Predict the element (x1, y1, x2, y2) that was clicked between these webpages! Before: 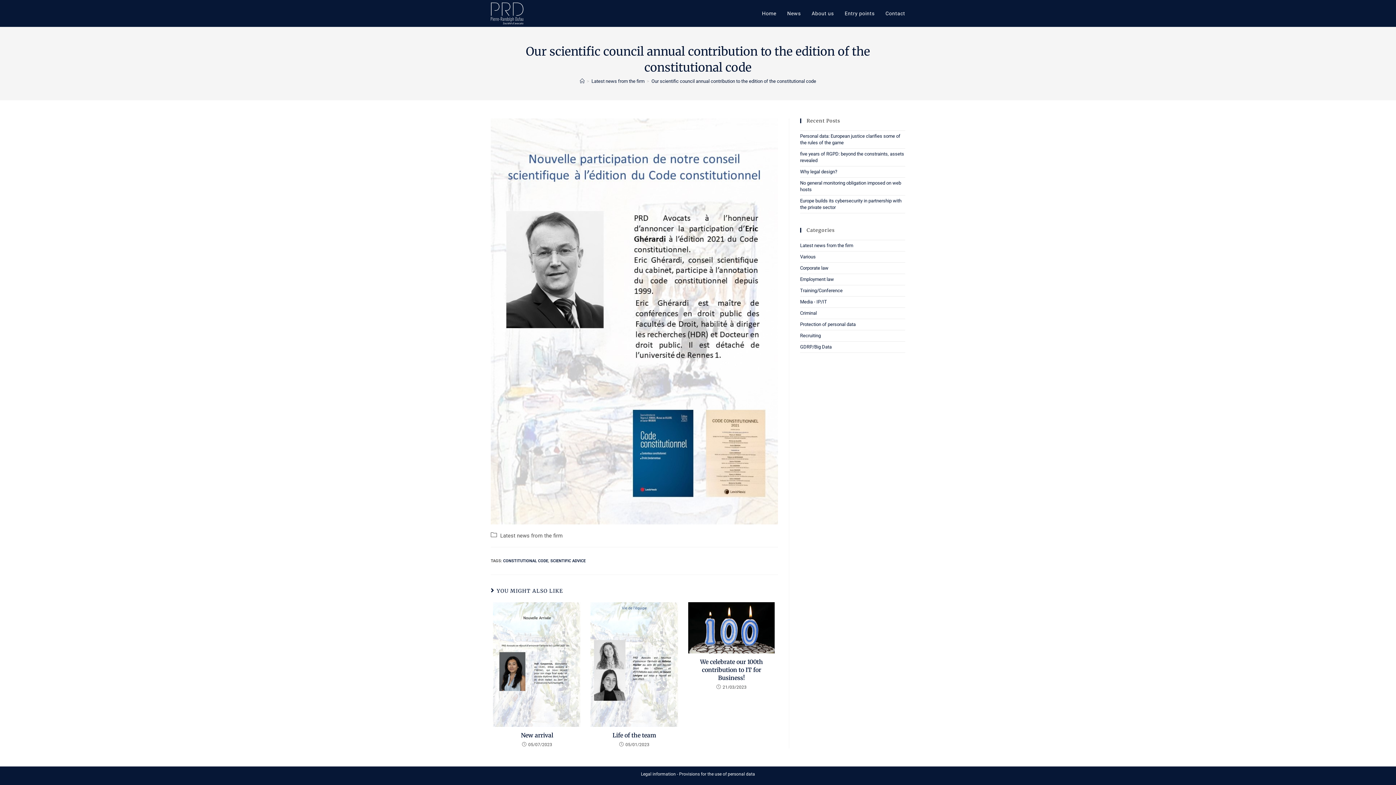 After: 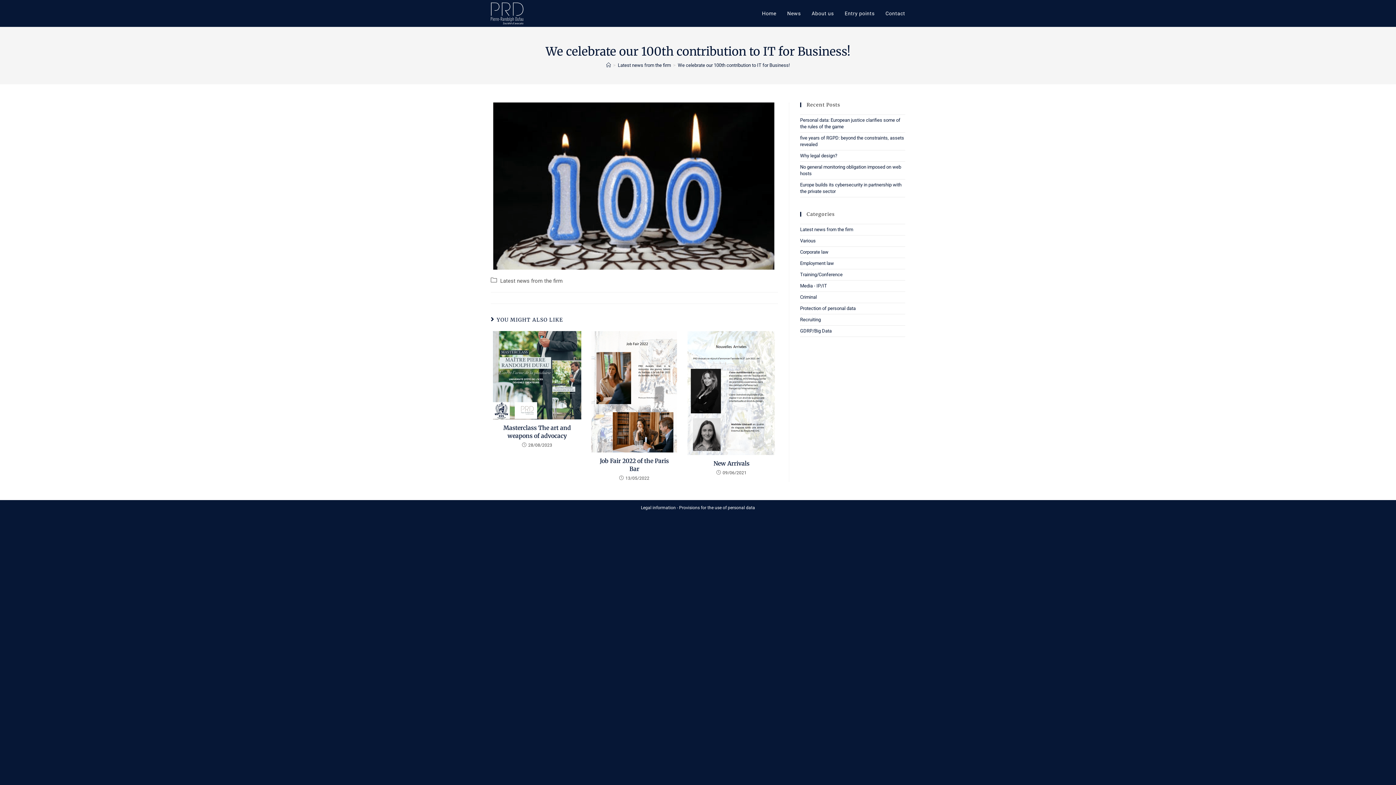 Action: bbox: (692, 658, 771, 682) label: We celebrate our 100th contribution to IT for Business!